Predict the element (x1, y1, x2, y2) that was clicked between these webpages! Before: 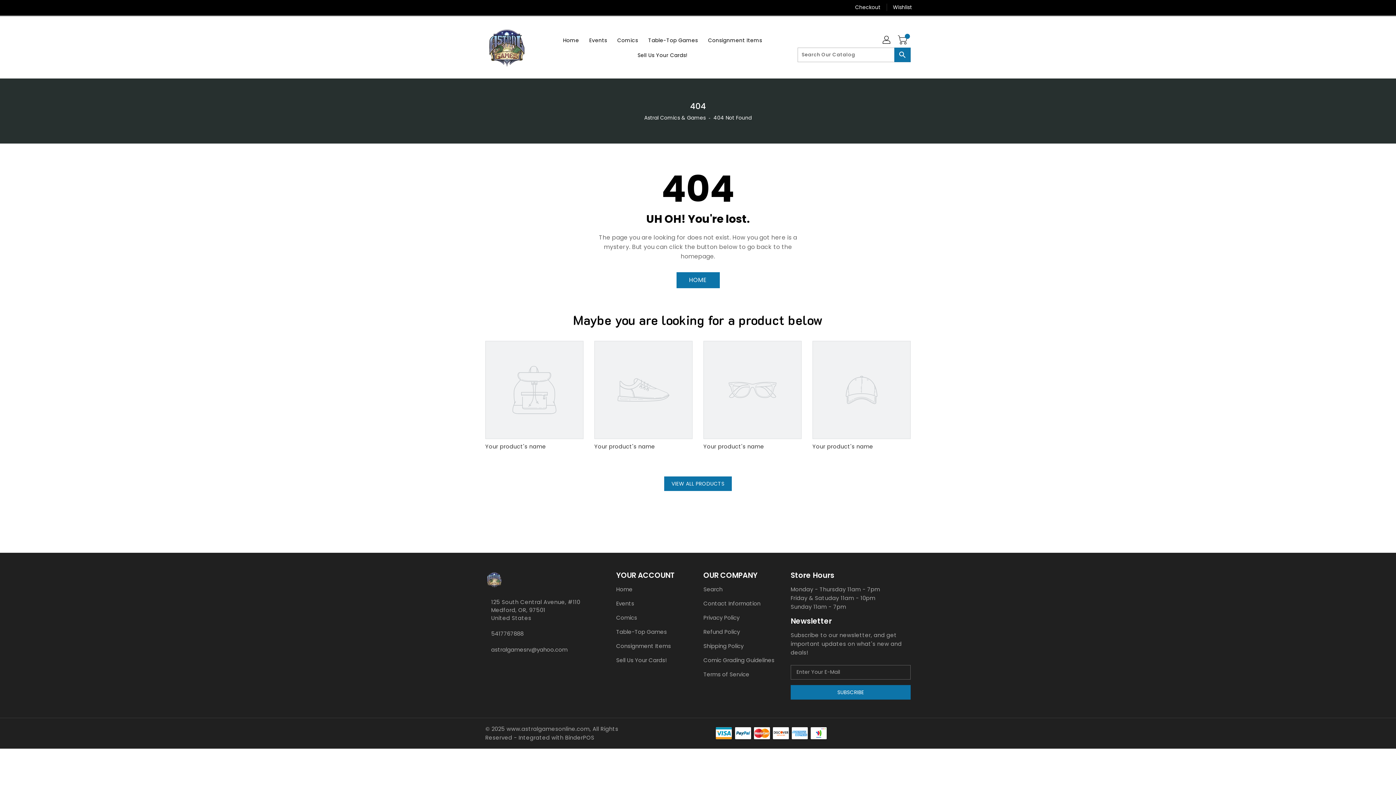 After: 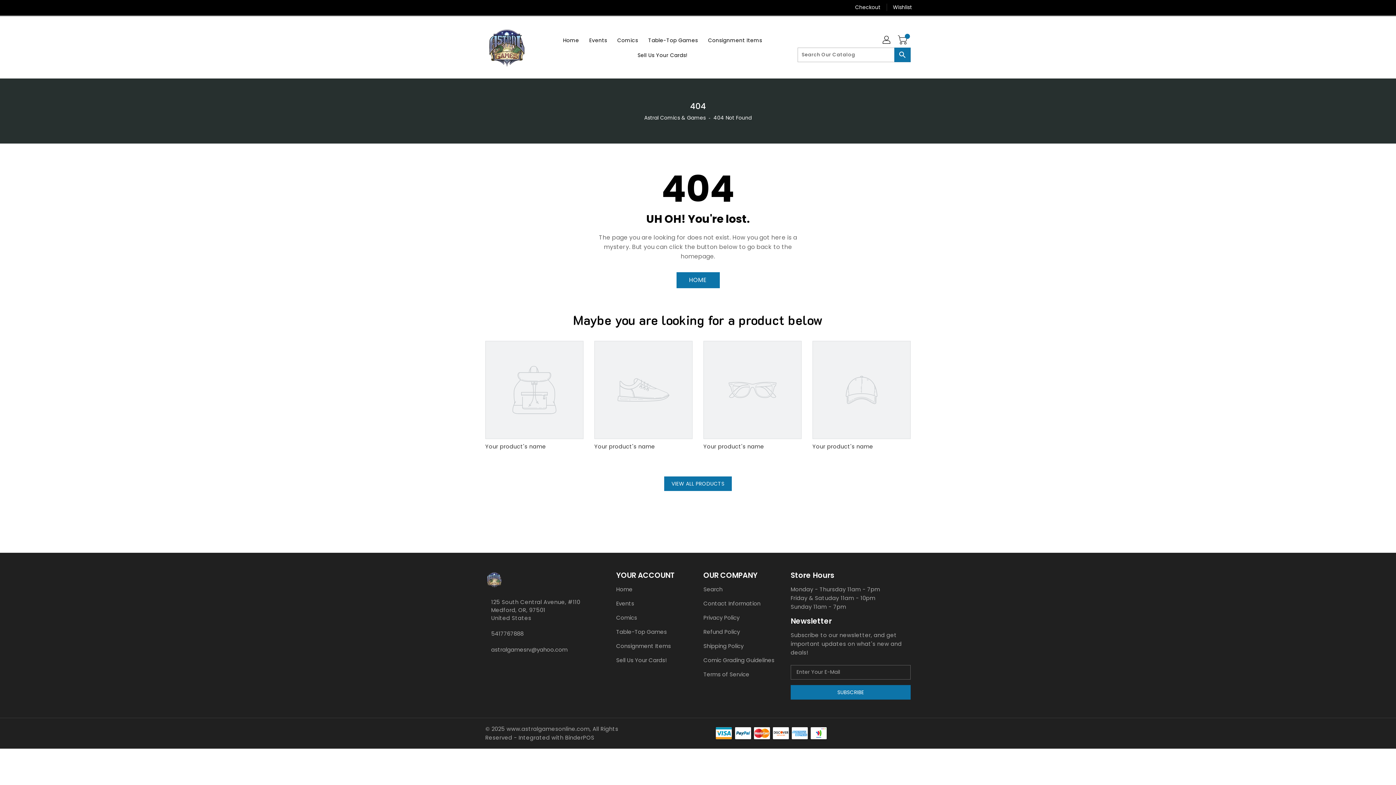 Action: bbox: (664, 476, 731, 491) label: VIEW ALL PRODUCTS